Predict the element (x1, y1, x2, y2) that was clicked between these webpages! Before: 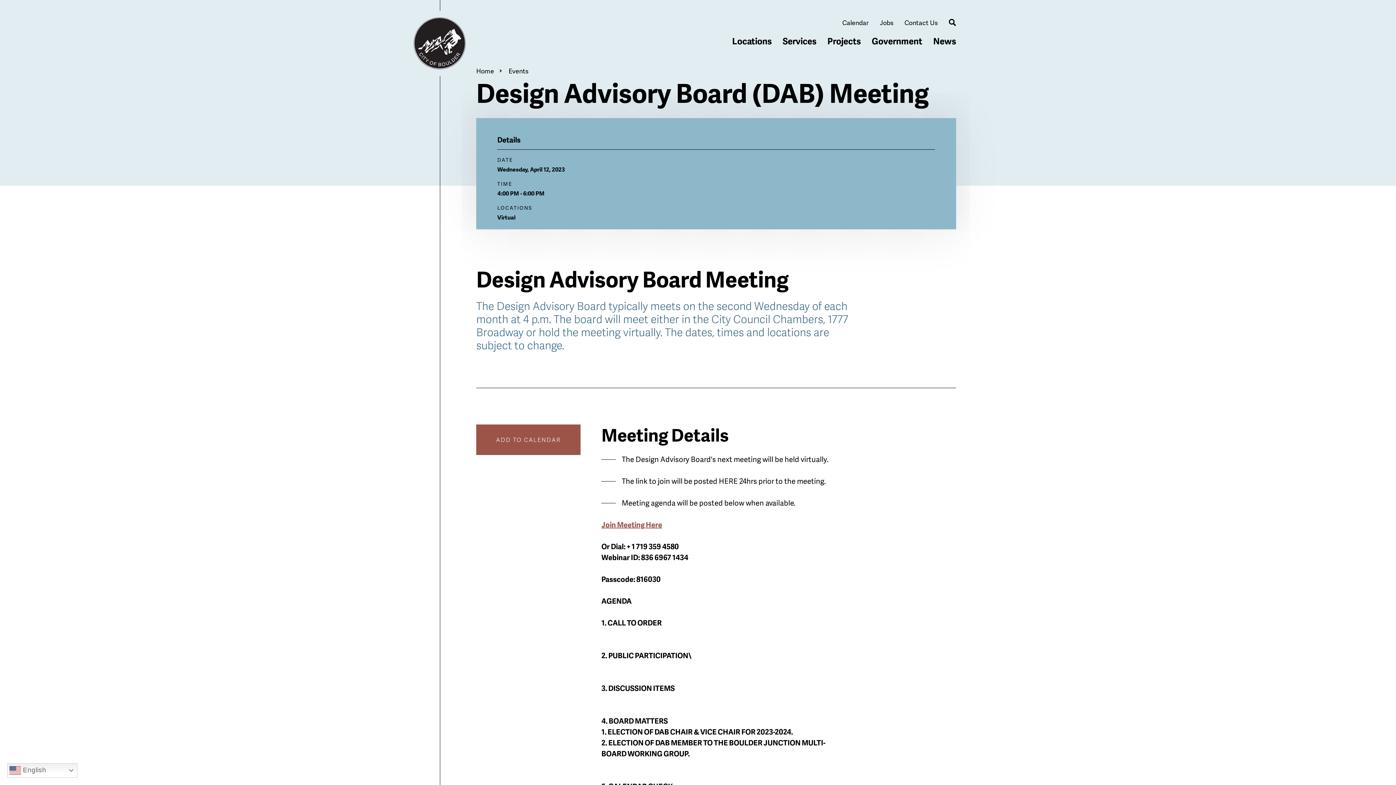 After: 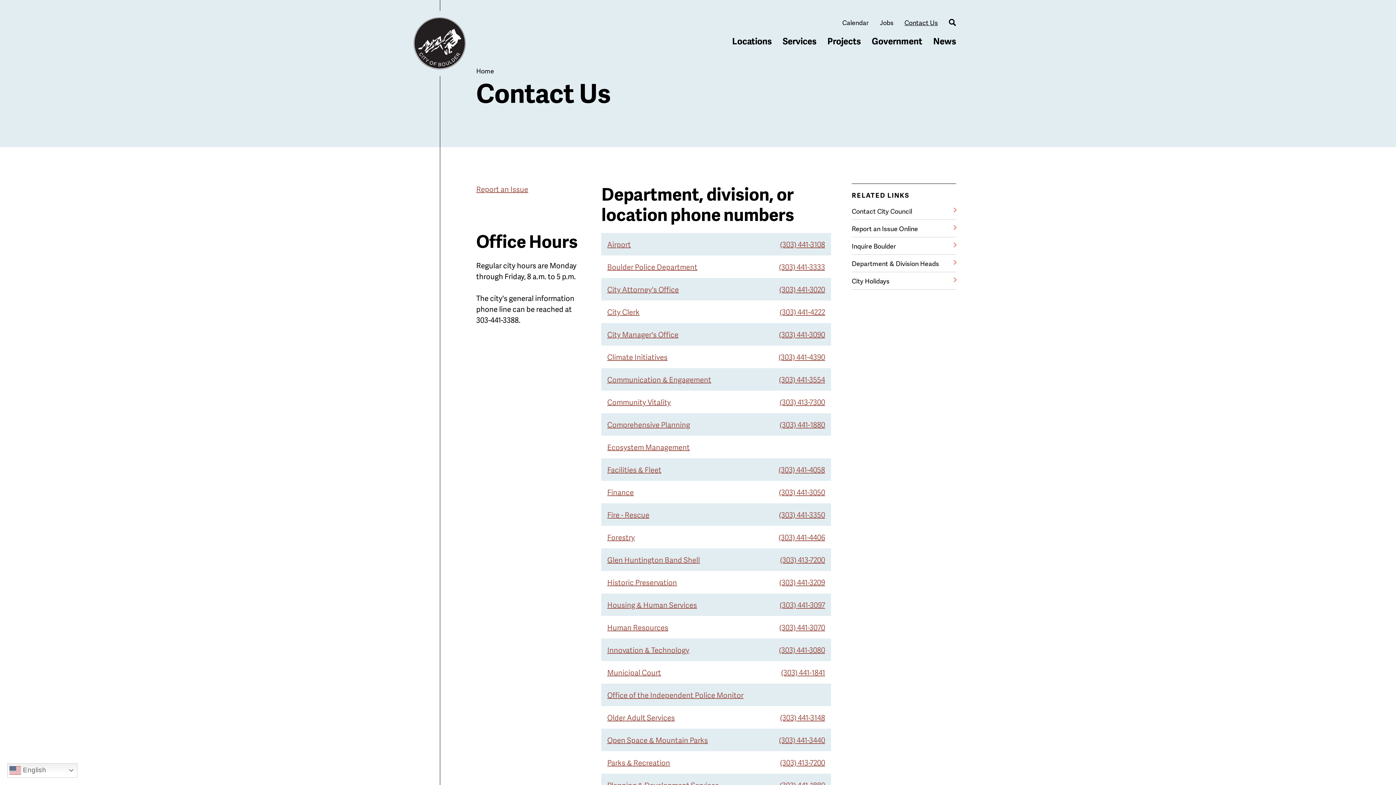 Action: bbox: (904, 17, 938, 27) label: Contact Us